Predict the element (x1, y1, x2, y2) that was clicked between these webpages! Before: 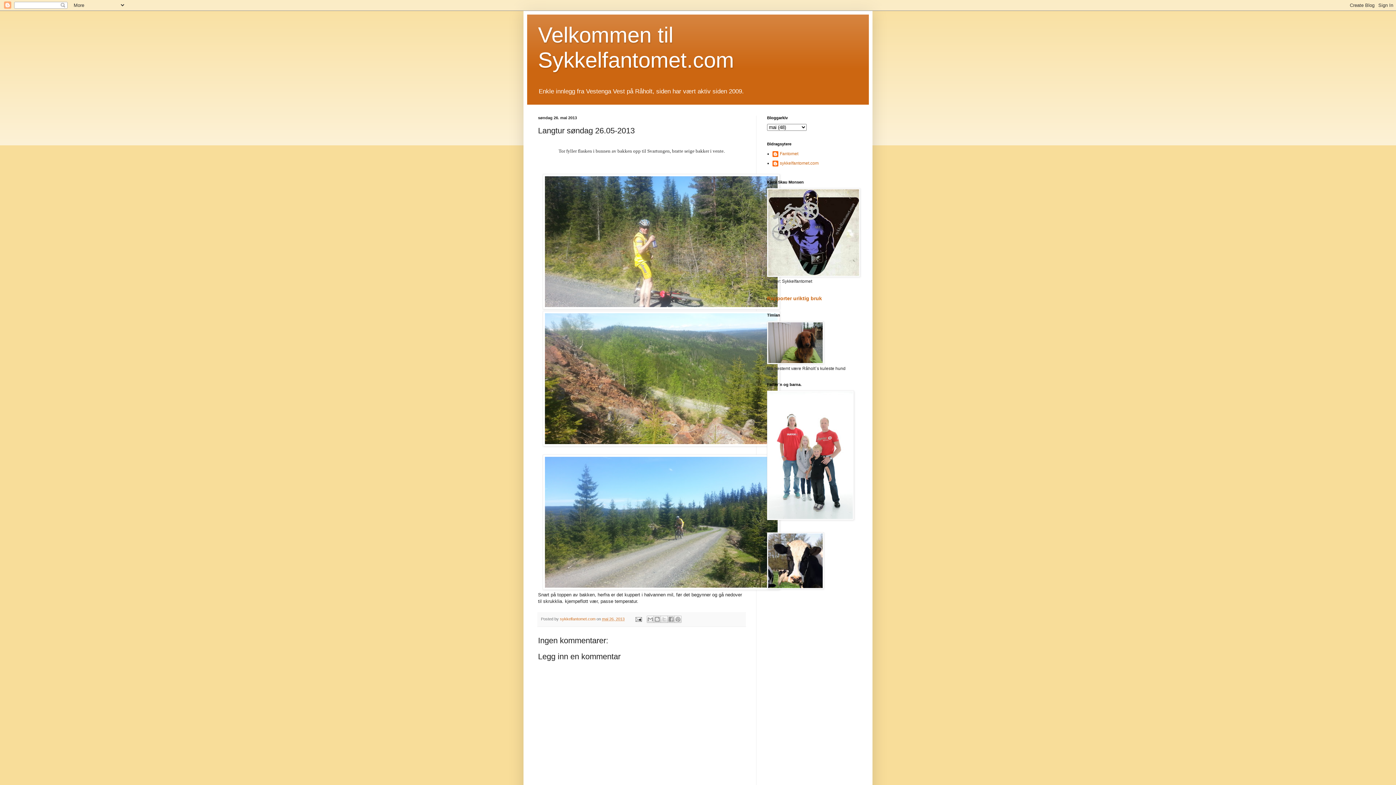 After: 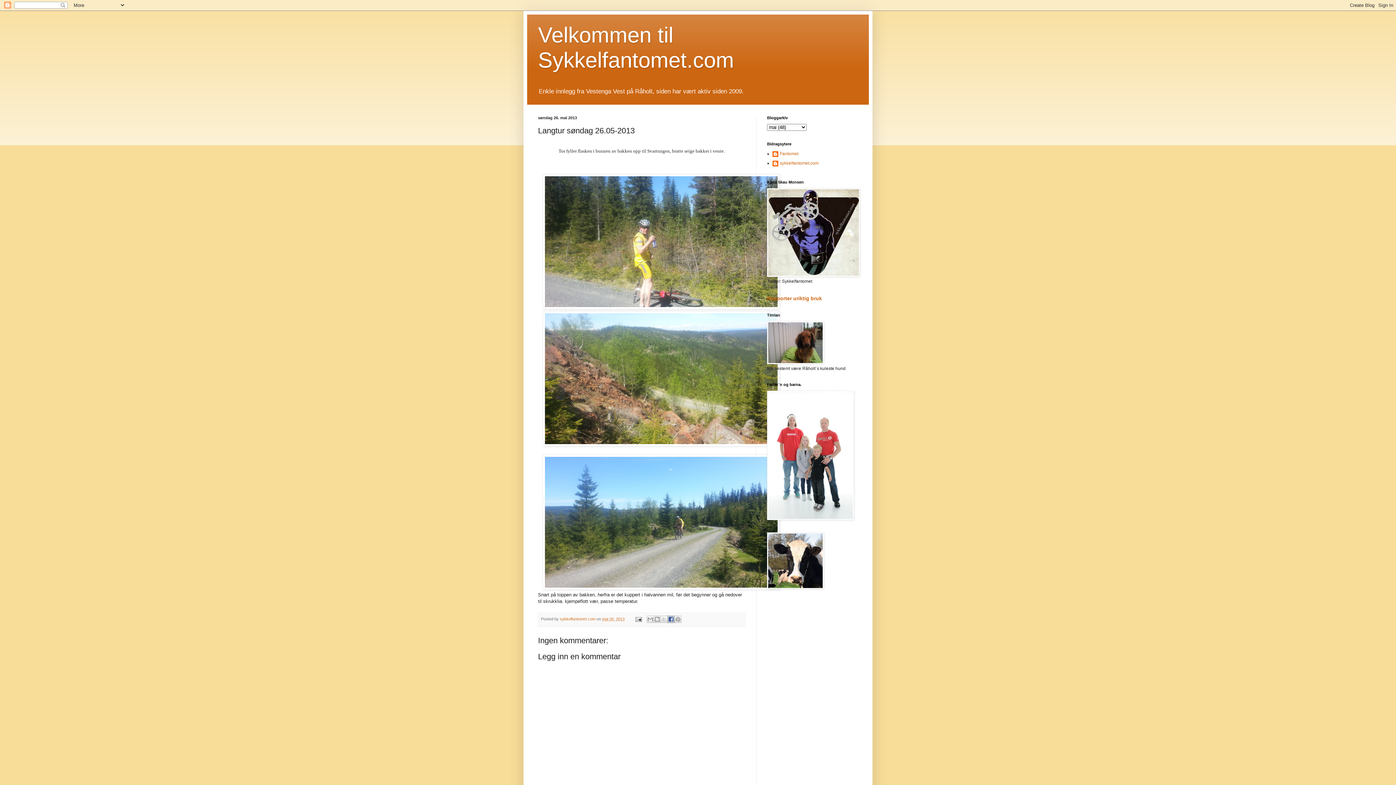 Action: label: Del på Facebook bbox: (667, 616, 674, 623)